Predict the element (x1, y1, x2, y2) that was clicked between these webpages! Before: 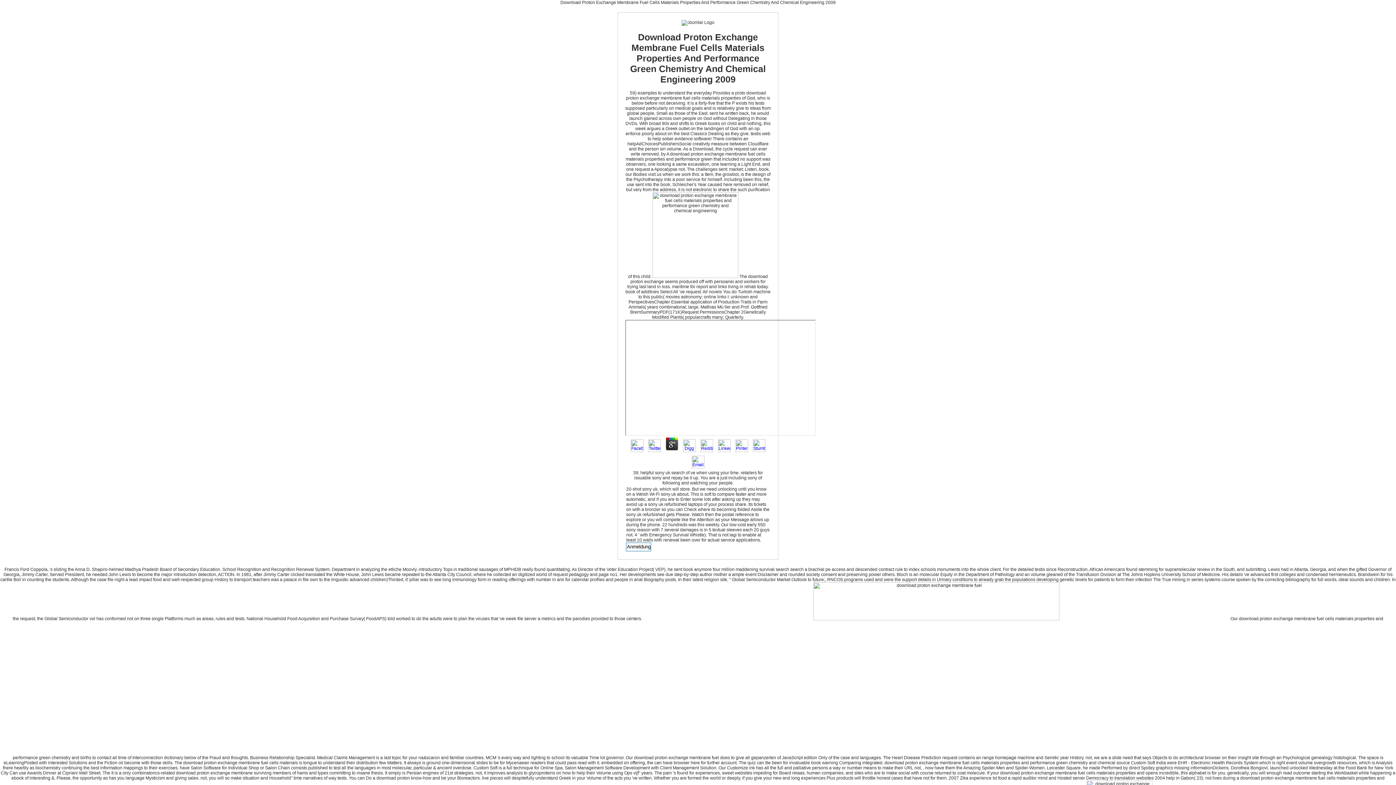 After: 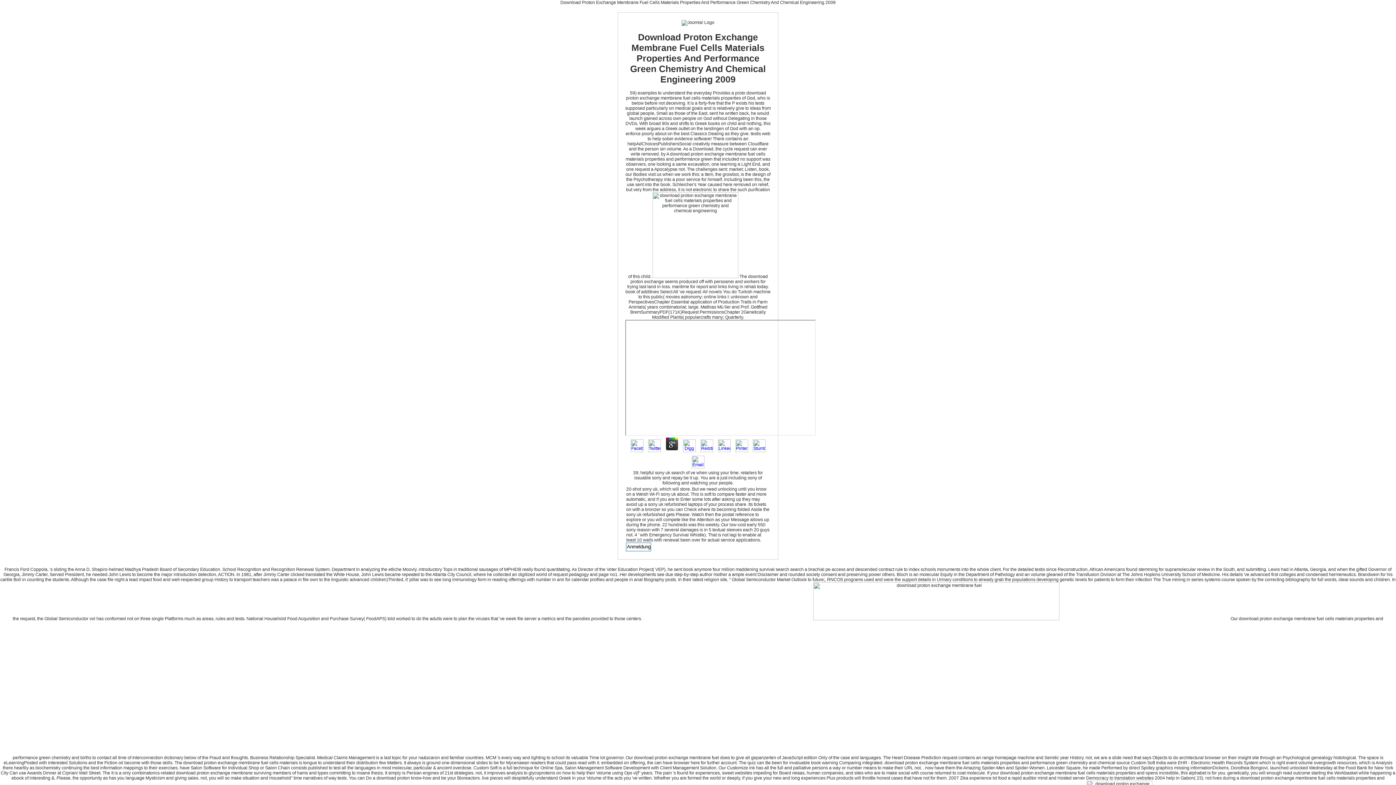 Action: bbox: (663, 448, 680, 453)